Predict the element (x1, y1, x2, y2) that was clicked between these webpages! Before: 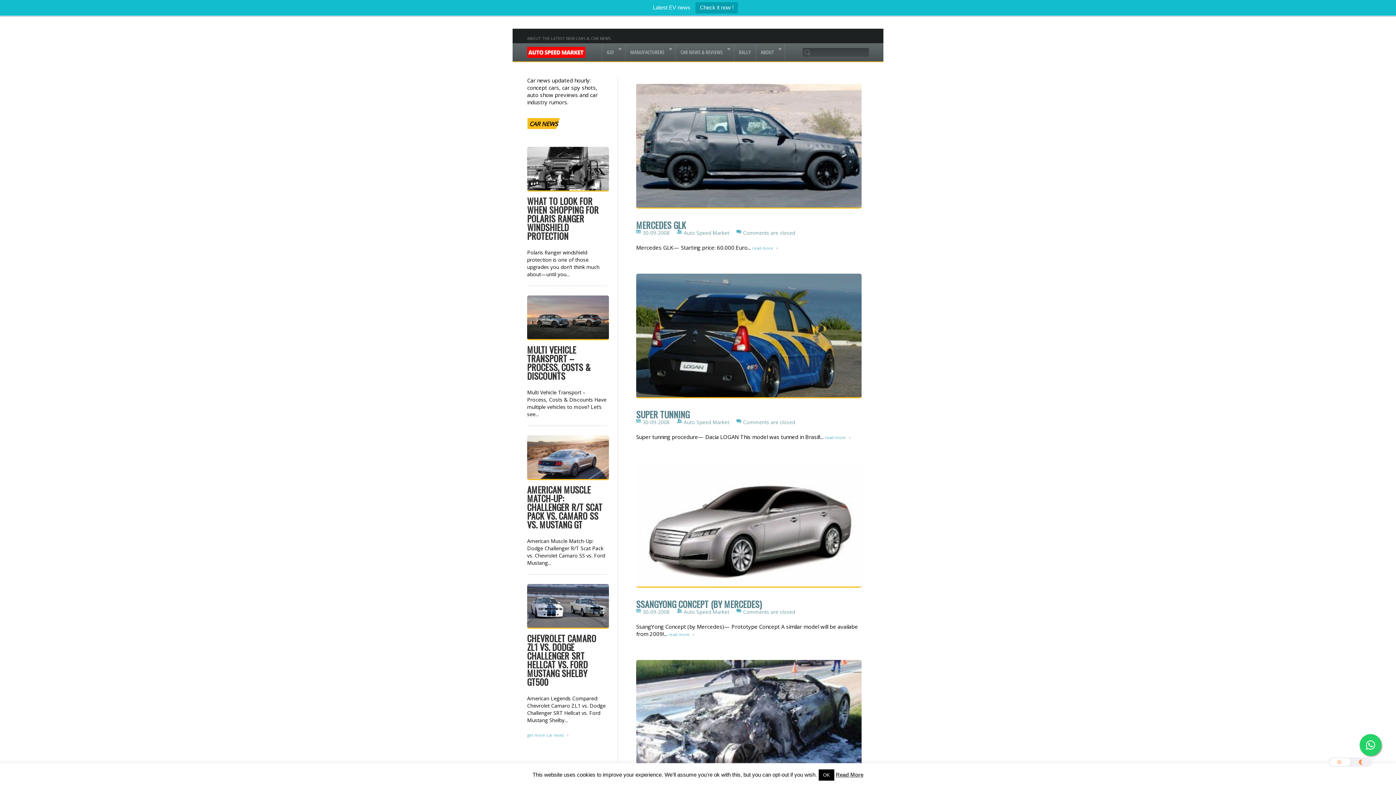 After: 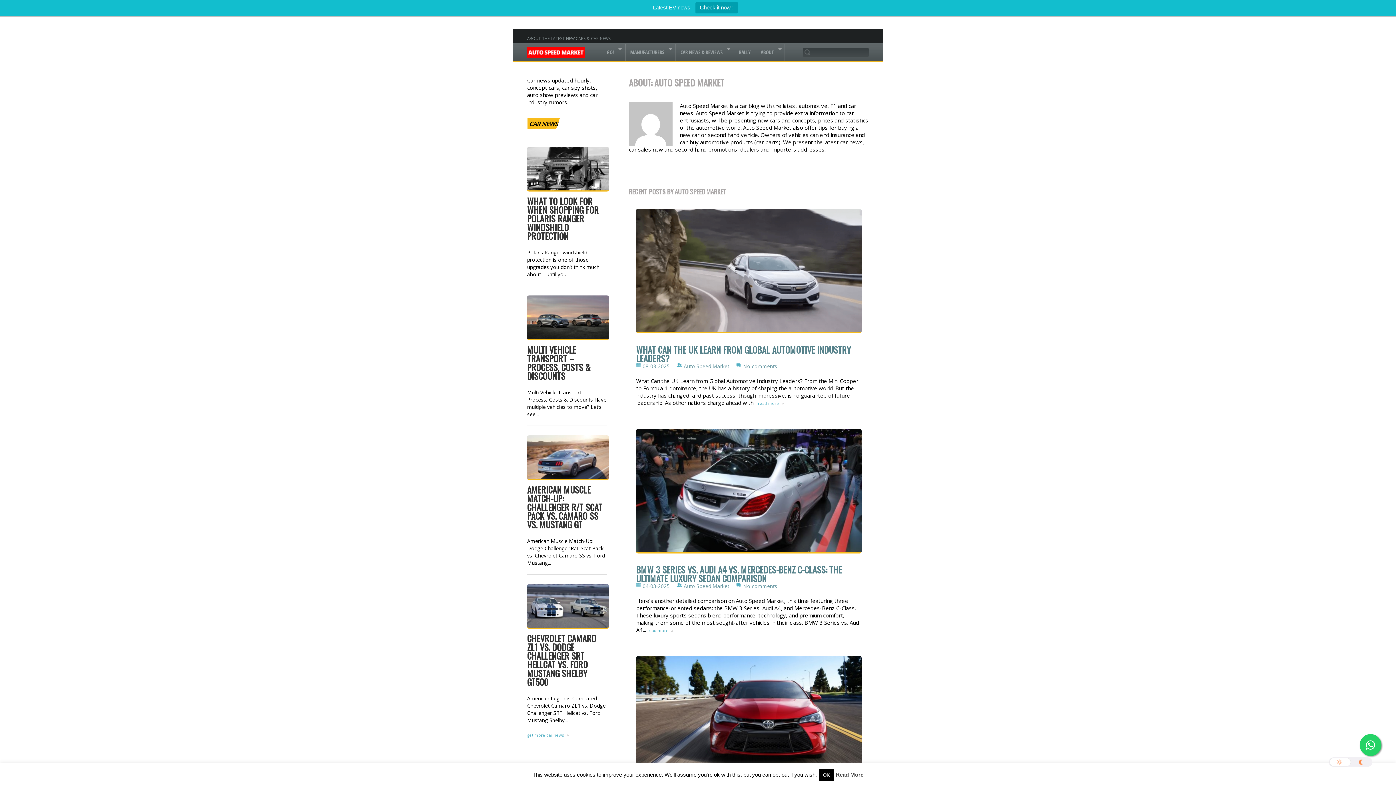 Action: bbox: (676, 608, 729, 615) label: Auto Speed Market